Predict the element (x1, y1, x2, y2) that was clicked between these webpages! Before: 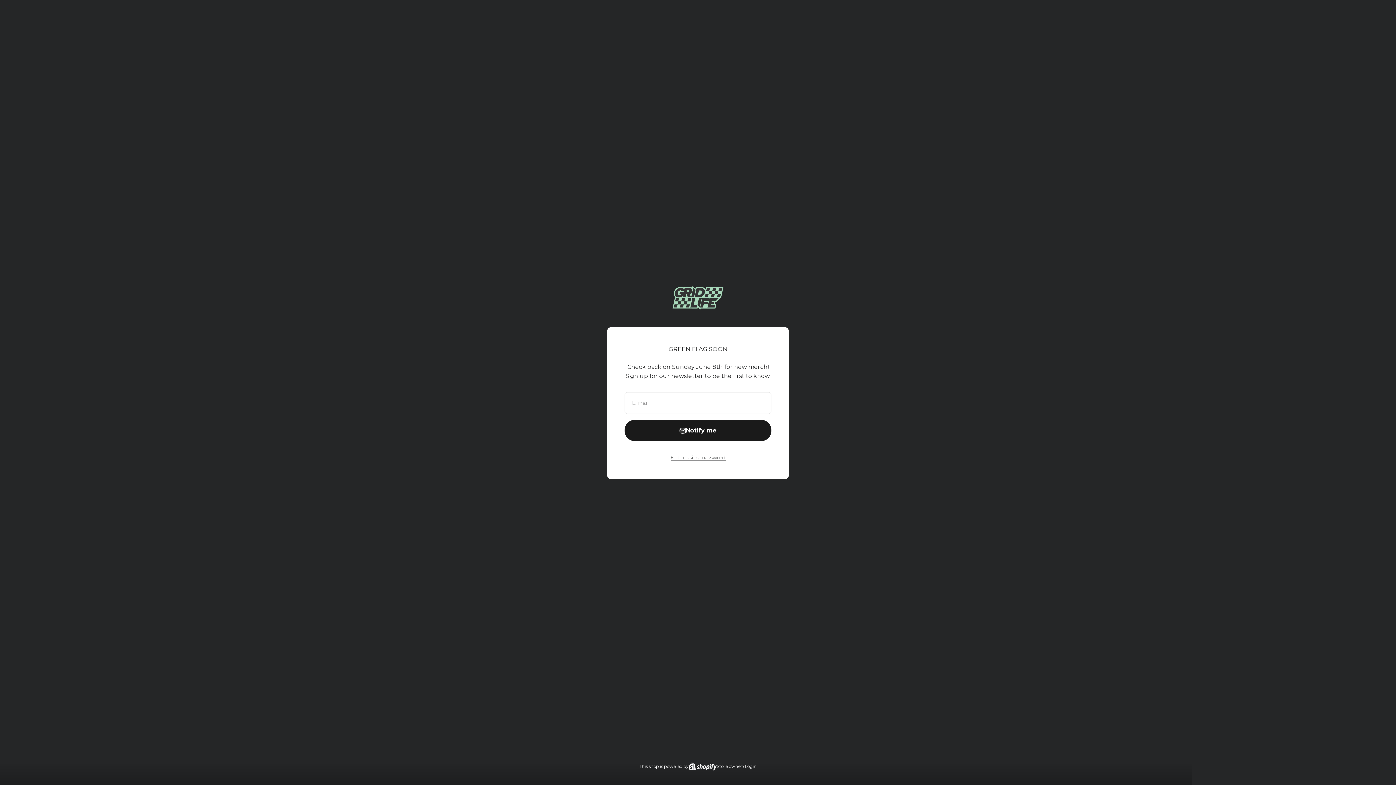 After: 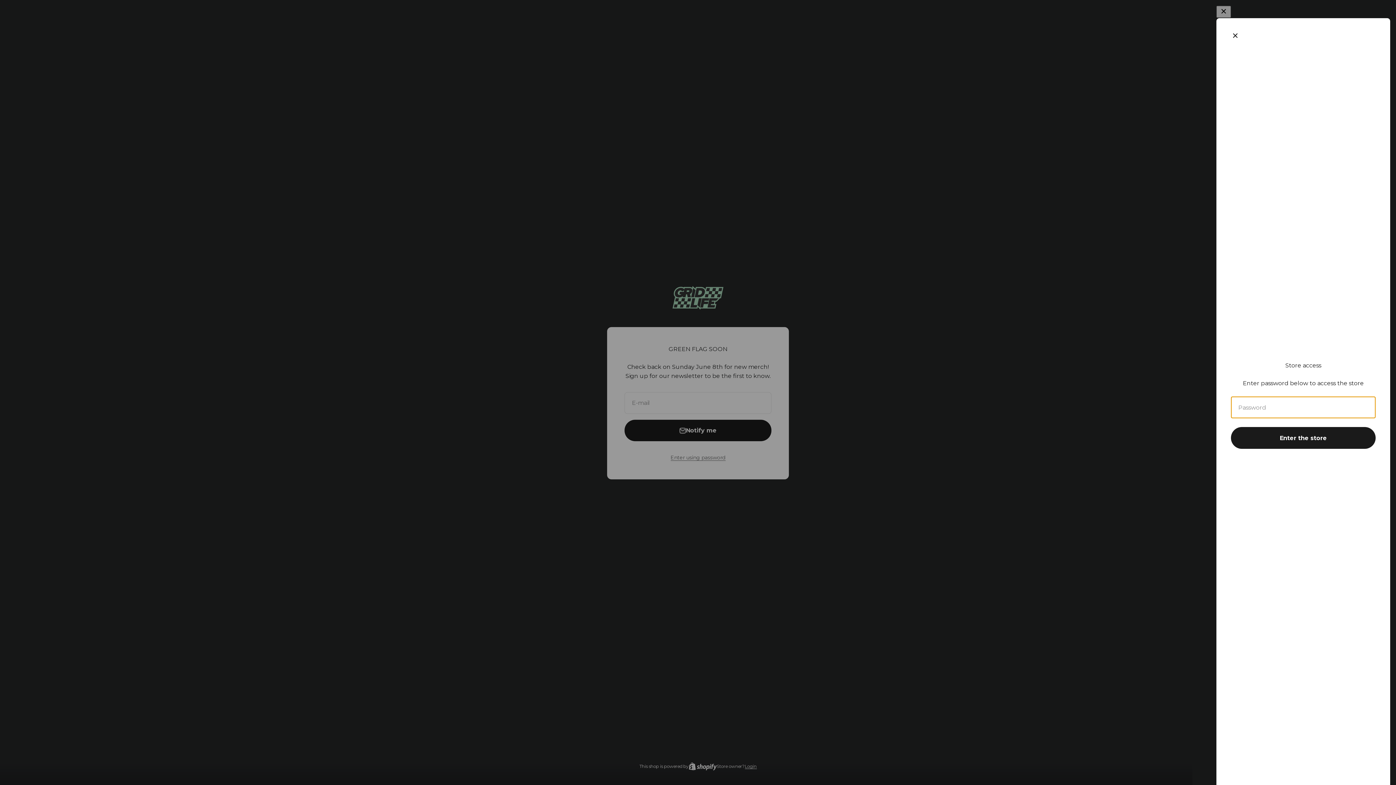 Action: label: Enter using password bbox: (670, 453, 725, 462)